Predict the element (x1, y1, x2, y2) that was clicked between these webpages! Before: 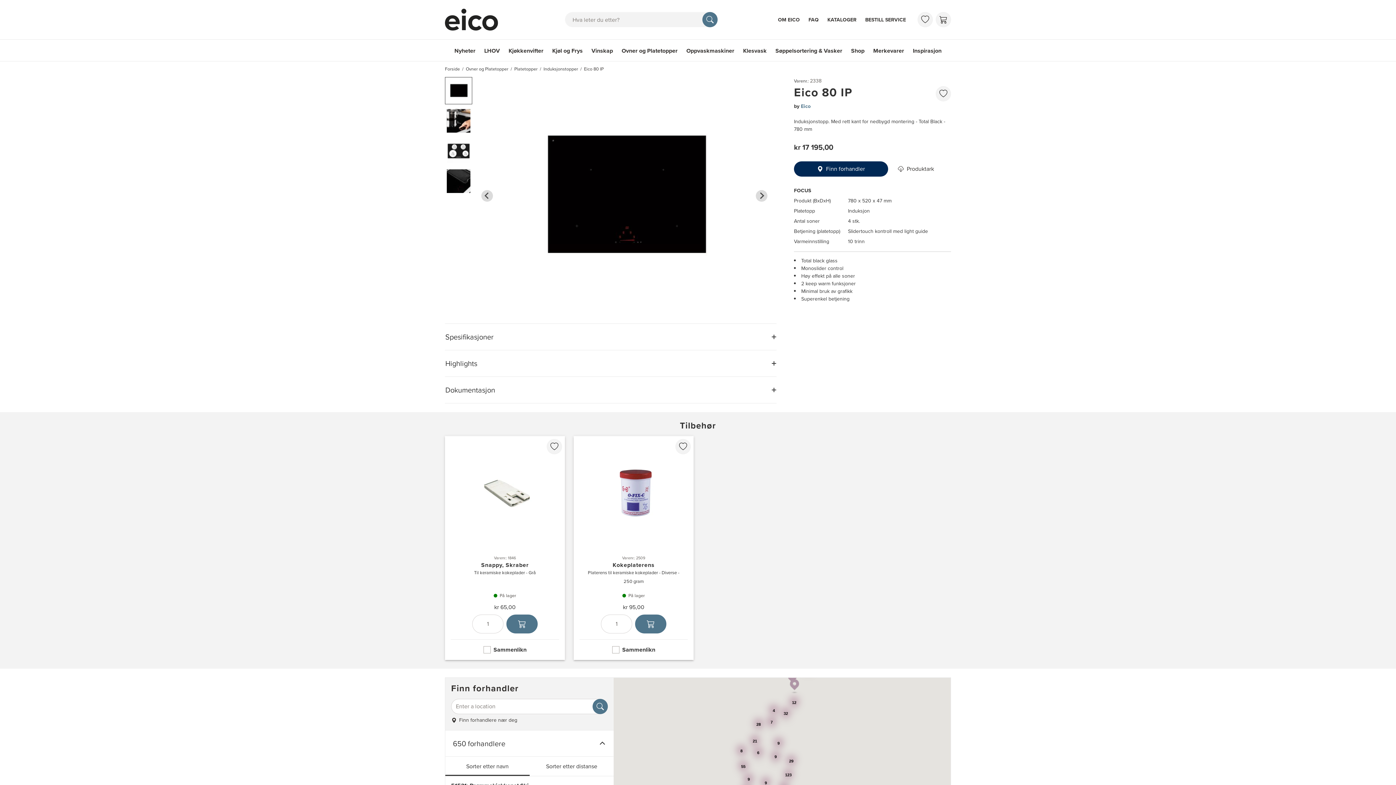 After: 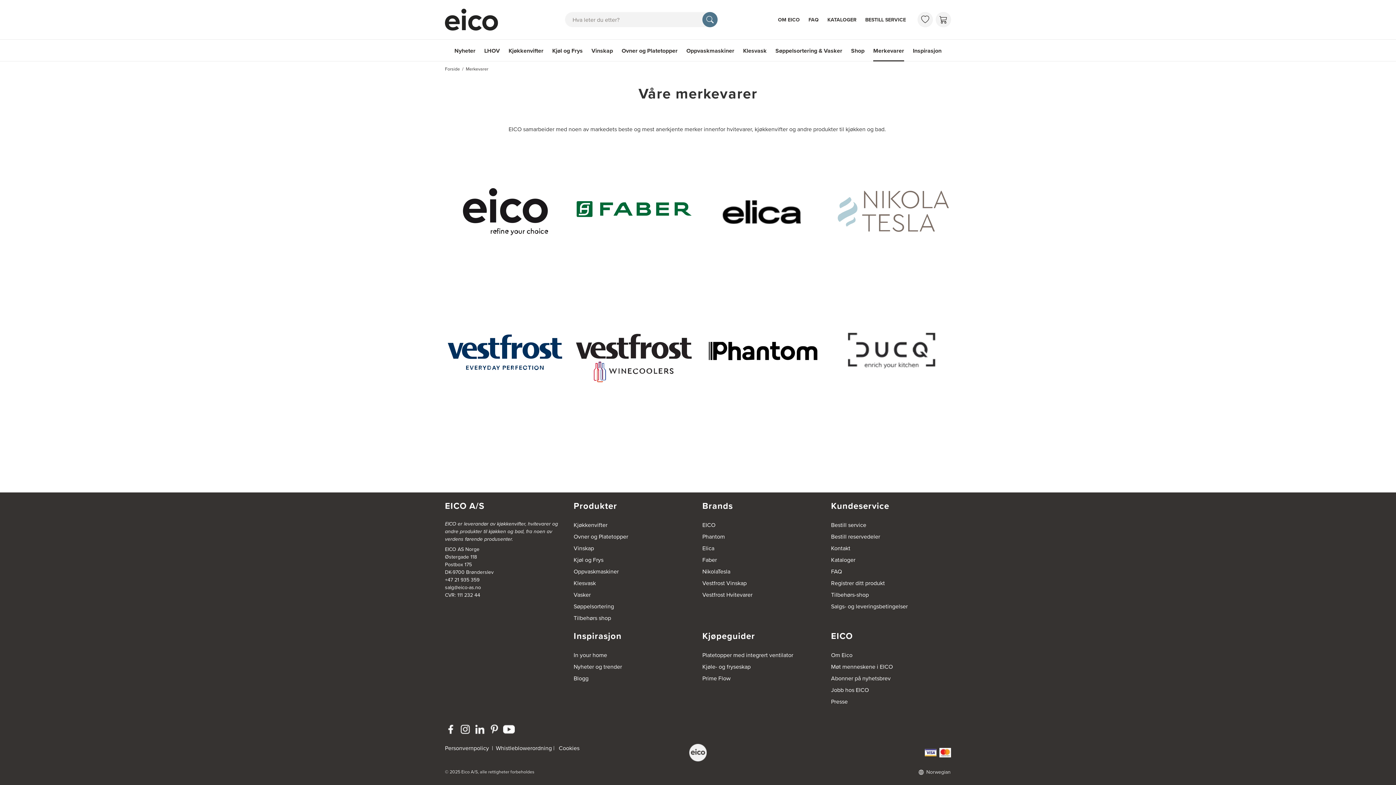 Action: bbox: (873, 39, 904, 61) label: Merkevarer